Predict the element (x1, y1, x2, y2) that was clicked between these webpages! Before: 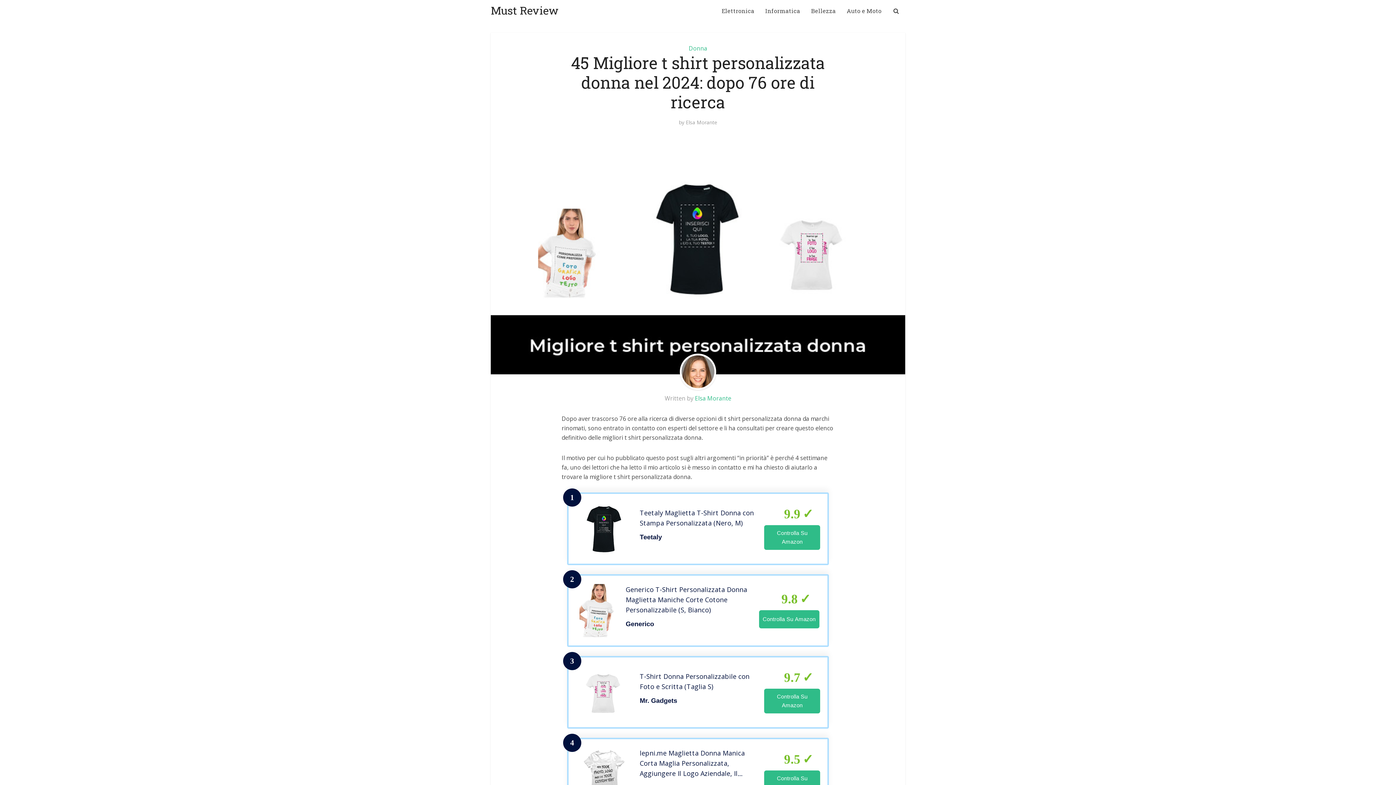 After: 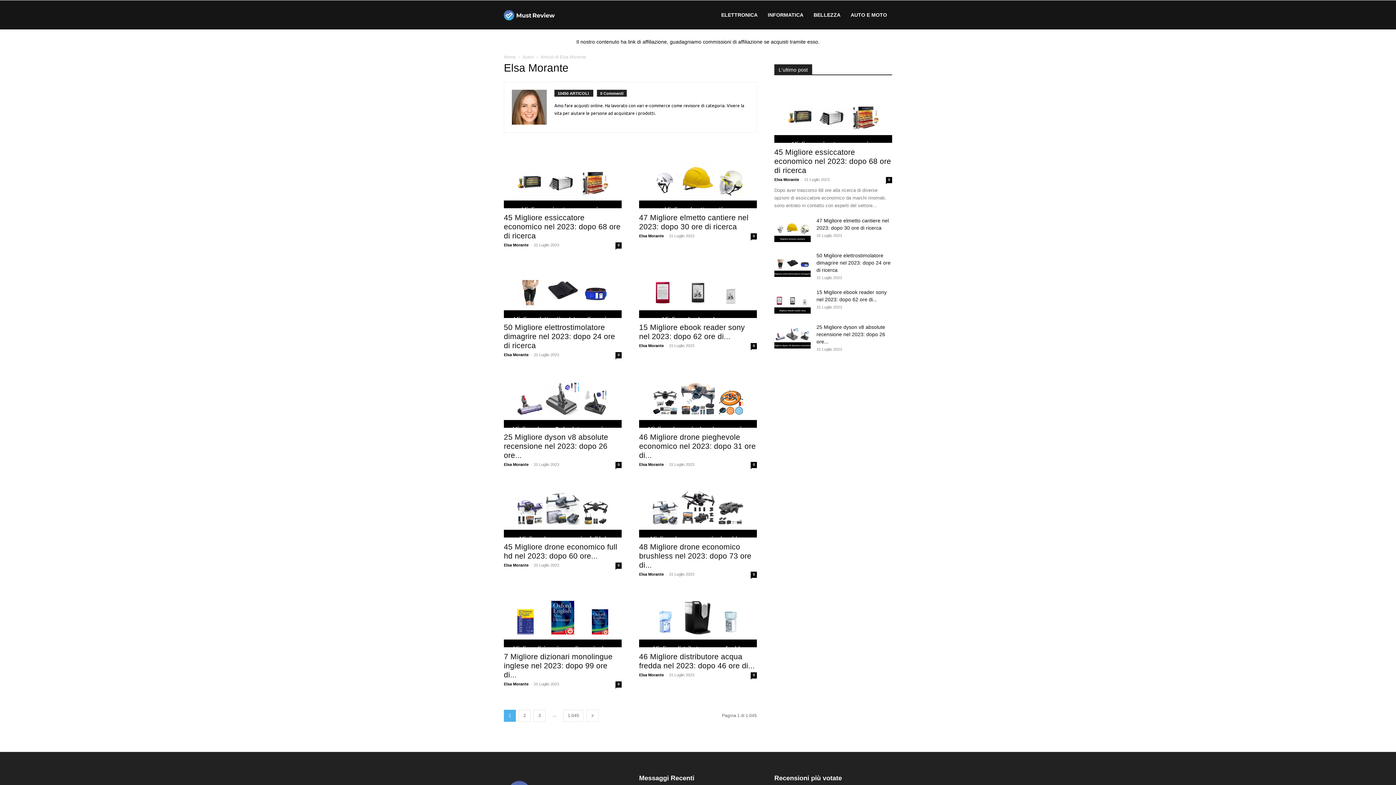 Action: bbox: (686, 119, 717, 125) label: Elsa Morante